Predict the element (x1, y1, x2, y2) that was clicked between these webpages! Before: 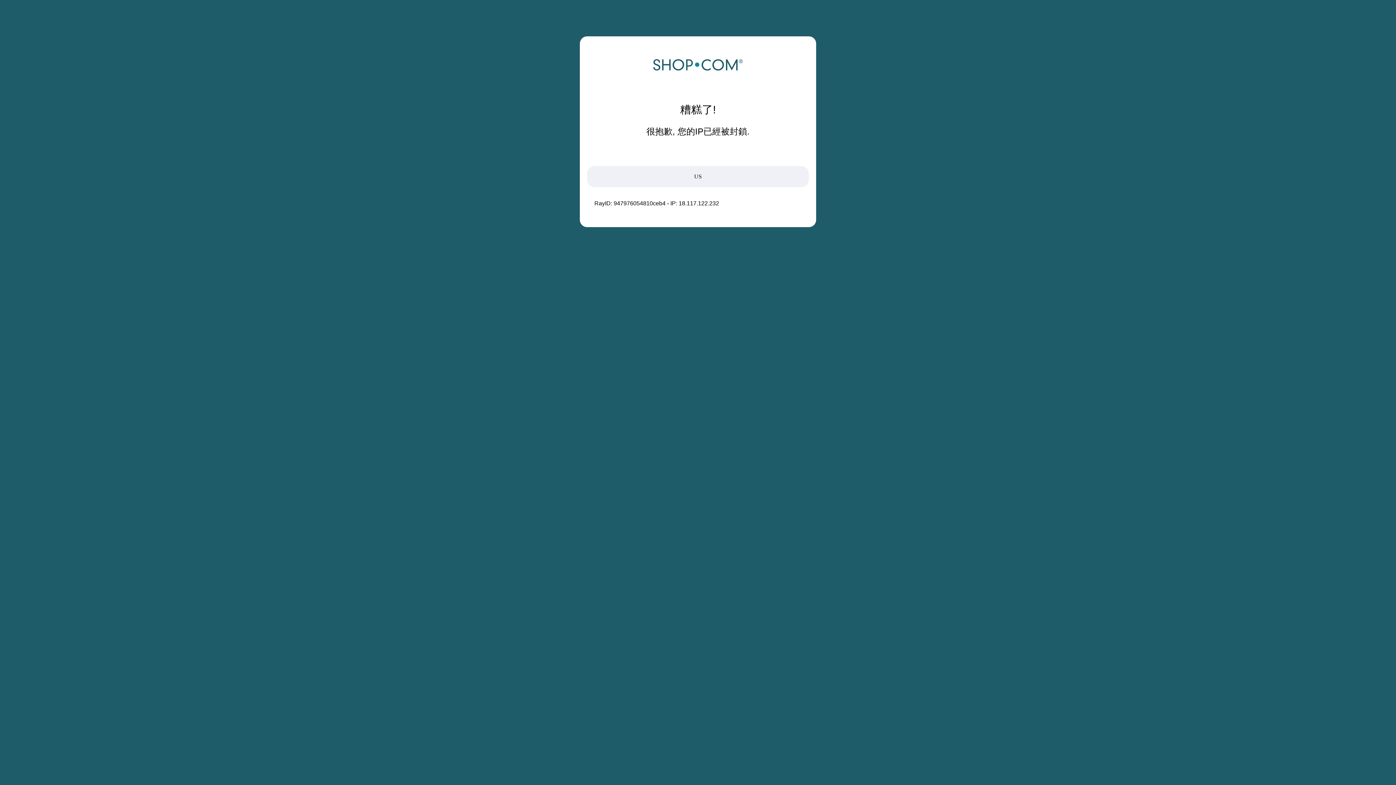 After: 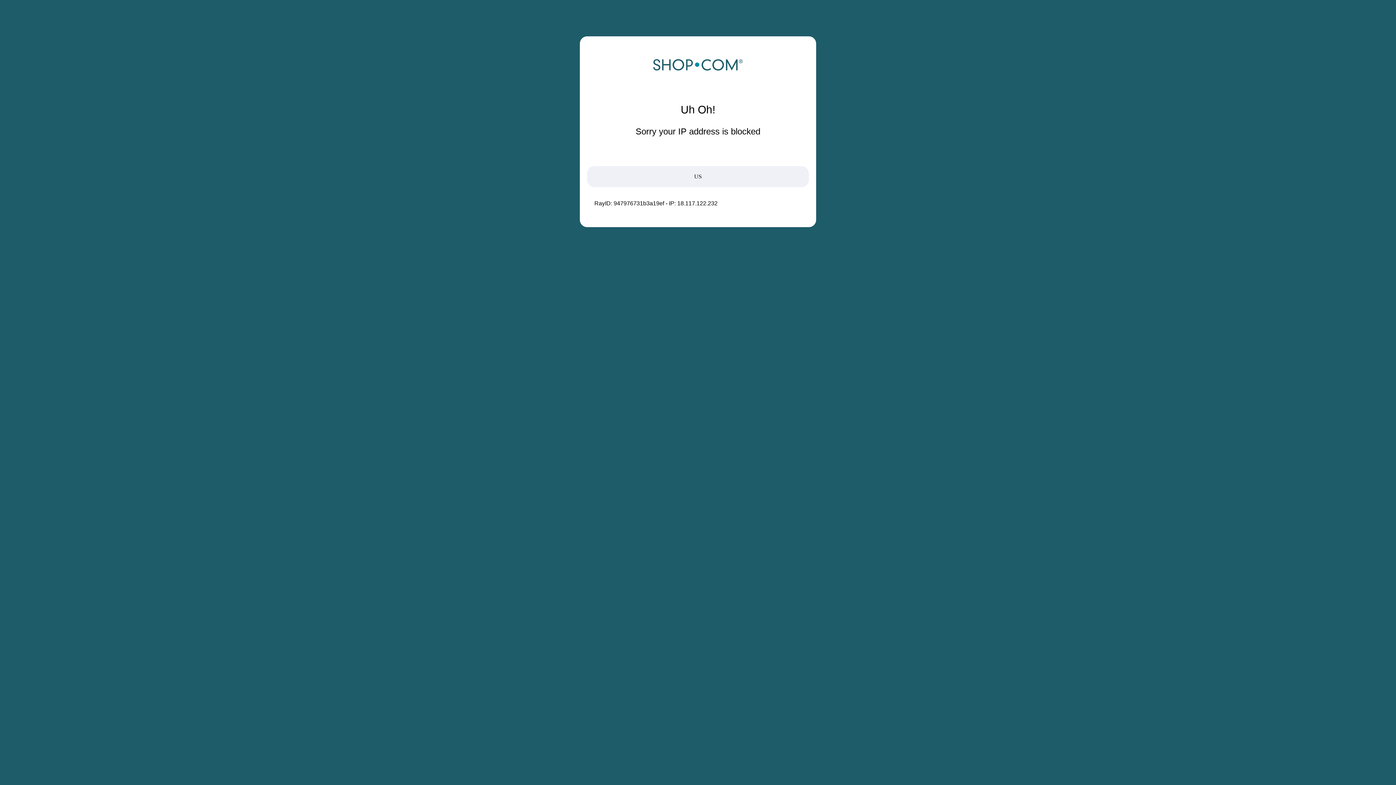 Action: bbox: (652, 68, 743, 74)